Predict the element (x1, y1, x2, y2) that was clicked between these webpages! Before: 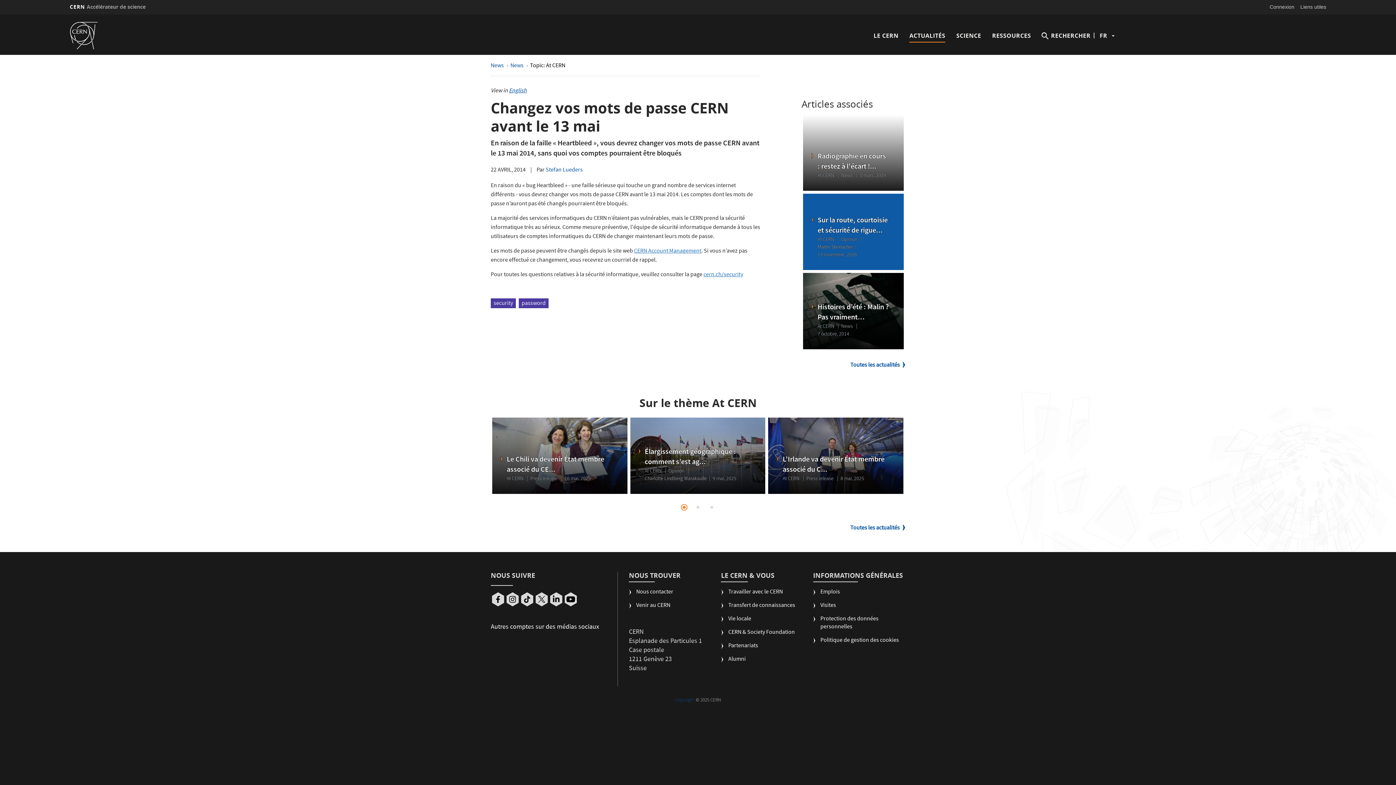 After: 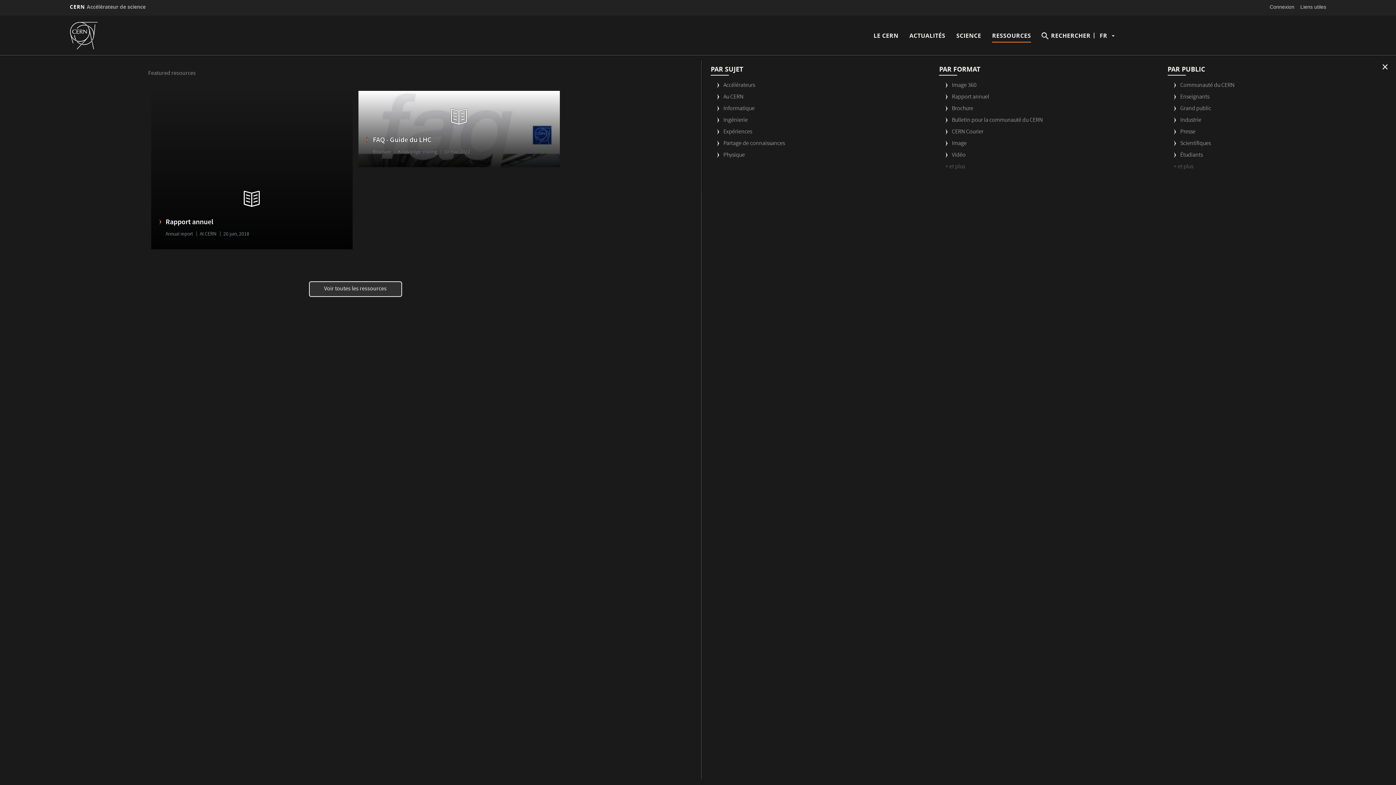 Action: label: RESSOURCES bbox: (992, 21, 1031, 49)